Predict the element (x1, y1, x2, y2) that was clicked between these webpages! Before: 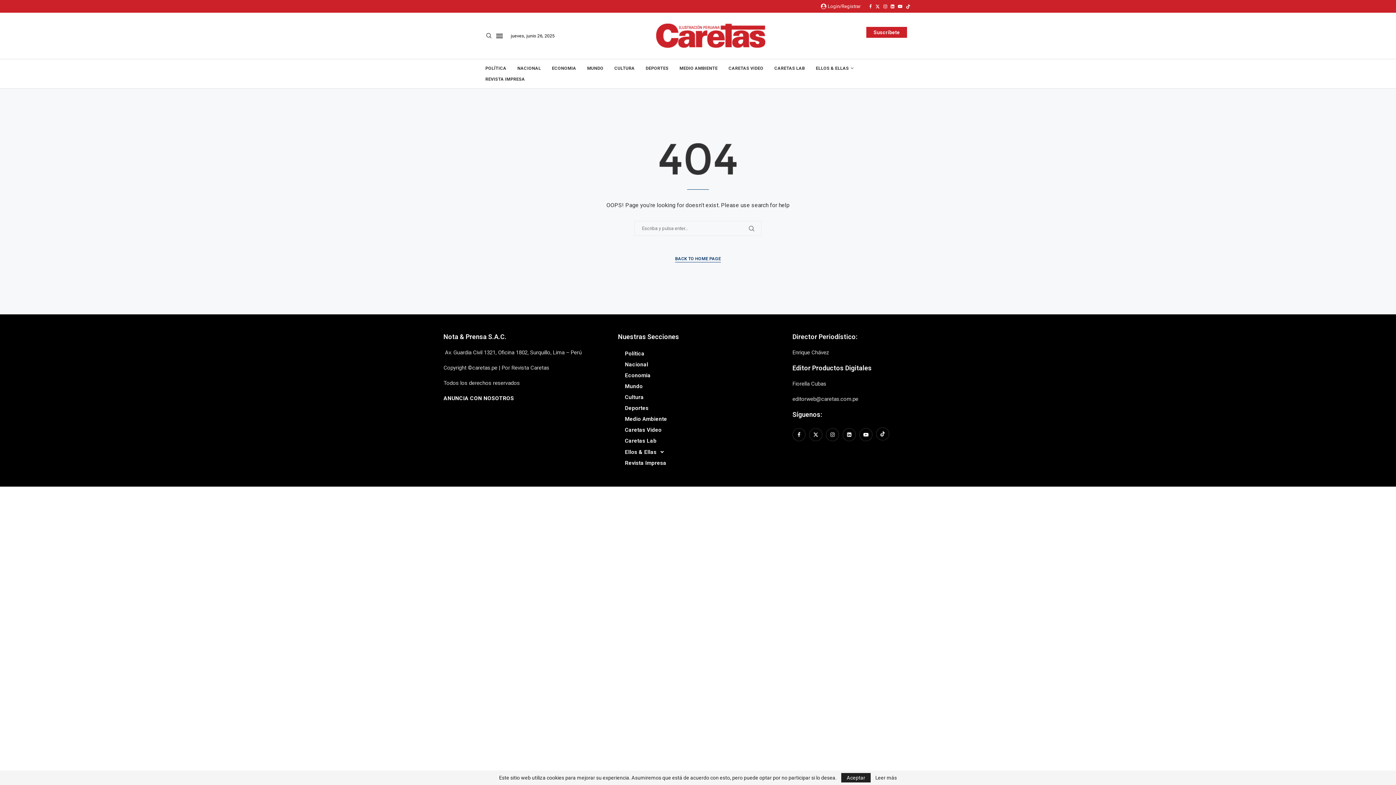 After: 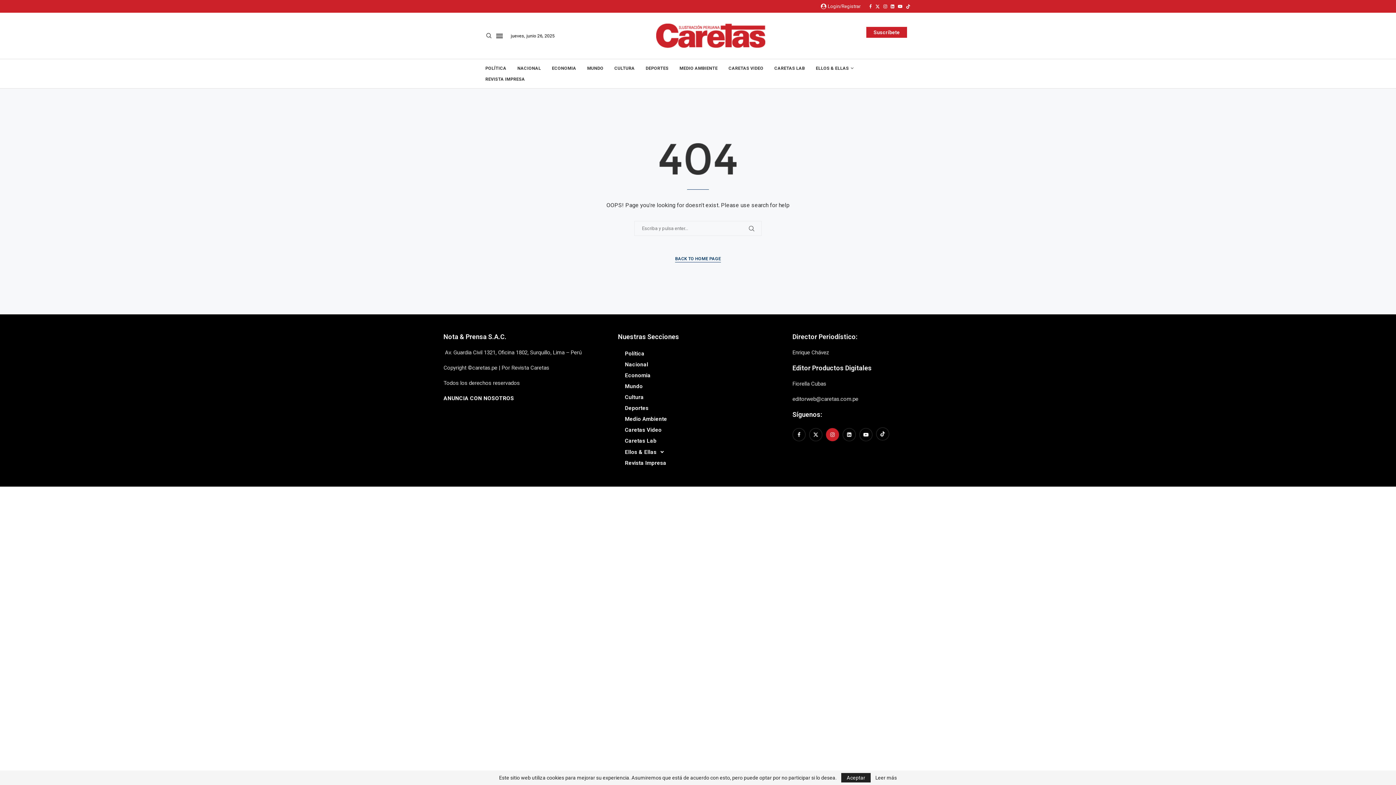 Action: bbox: (824, 431, 841, 438) label: Instagram